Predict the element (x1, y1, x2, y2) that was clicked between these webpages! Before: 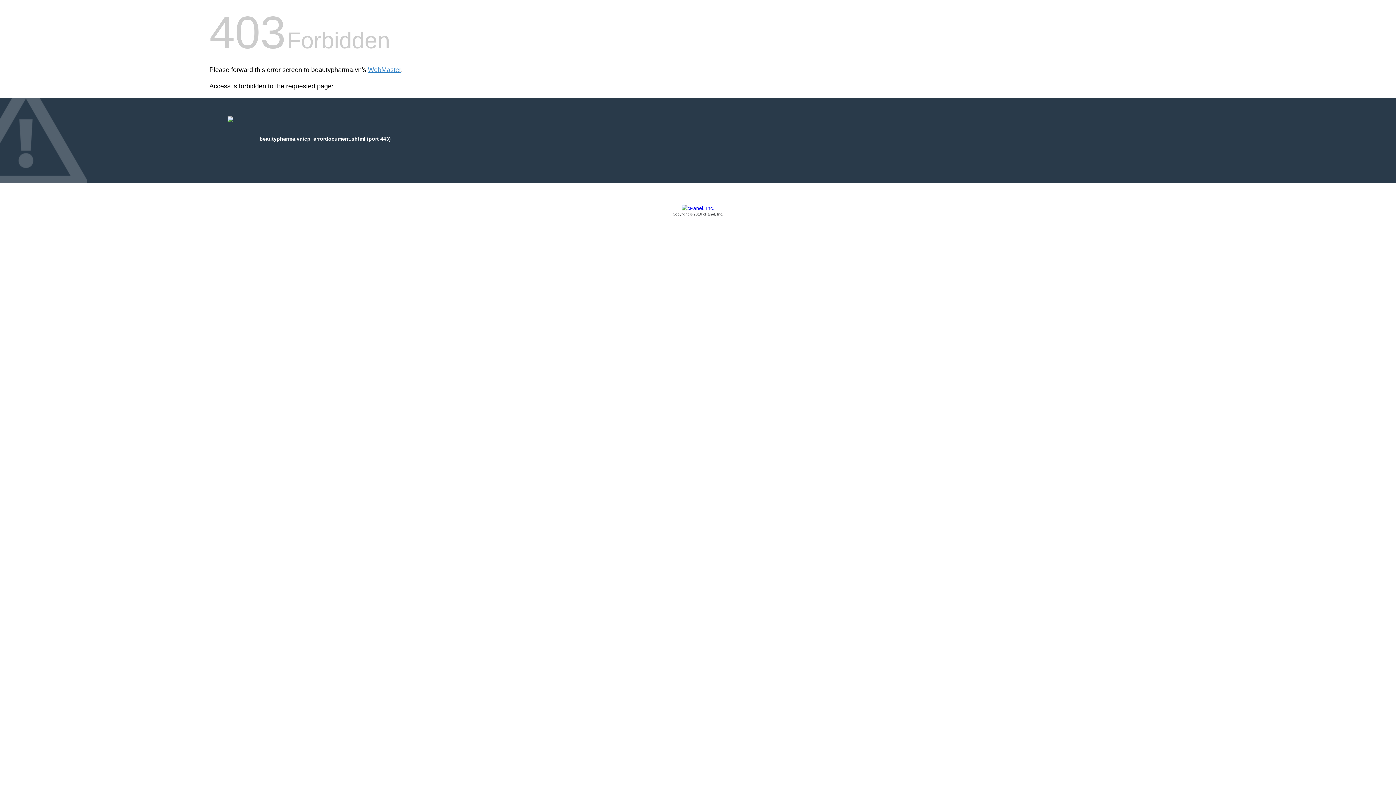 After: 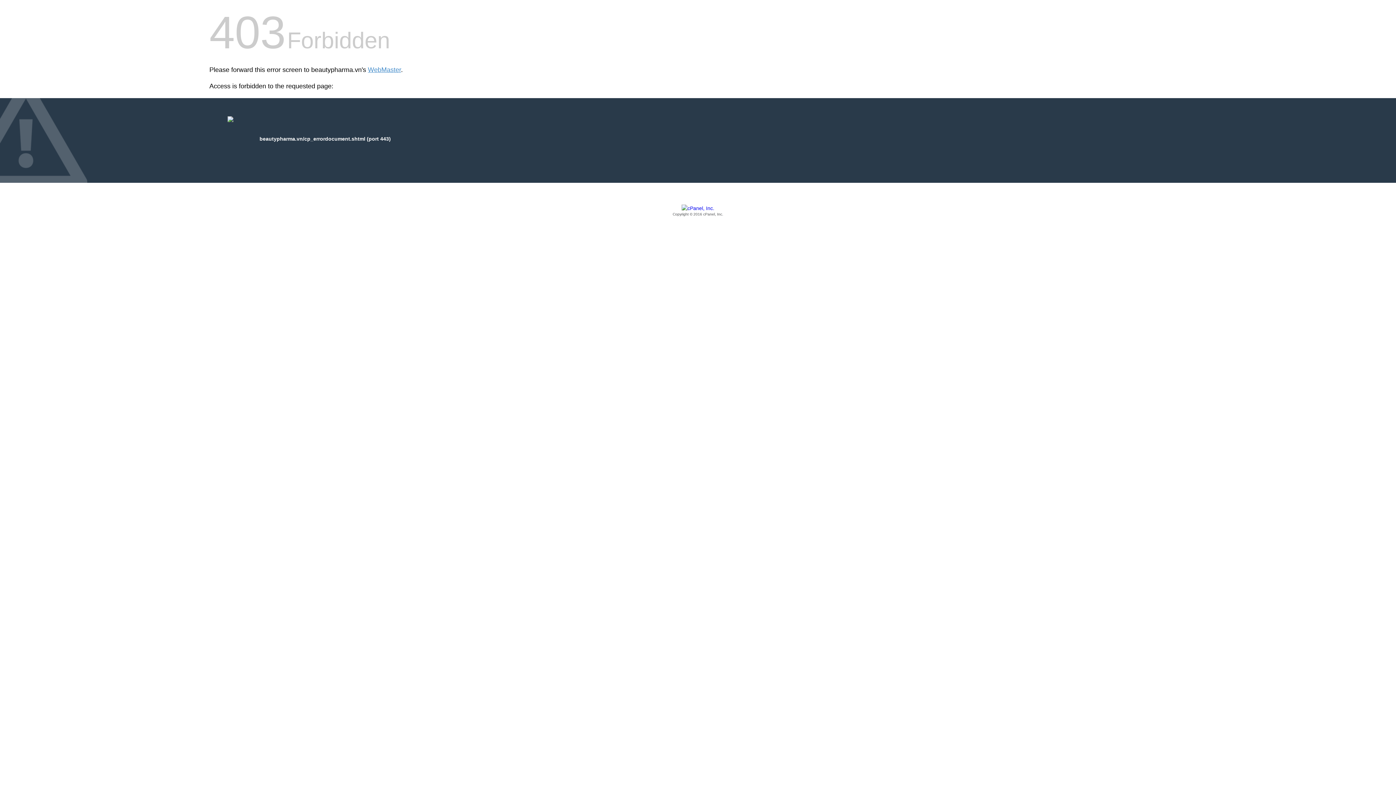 Action: bbox: (209, 205, 1186, 217) label: Copyright © 2016 cPanel, Inc.